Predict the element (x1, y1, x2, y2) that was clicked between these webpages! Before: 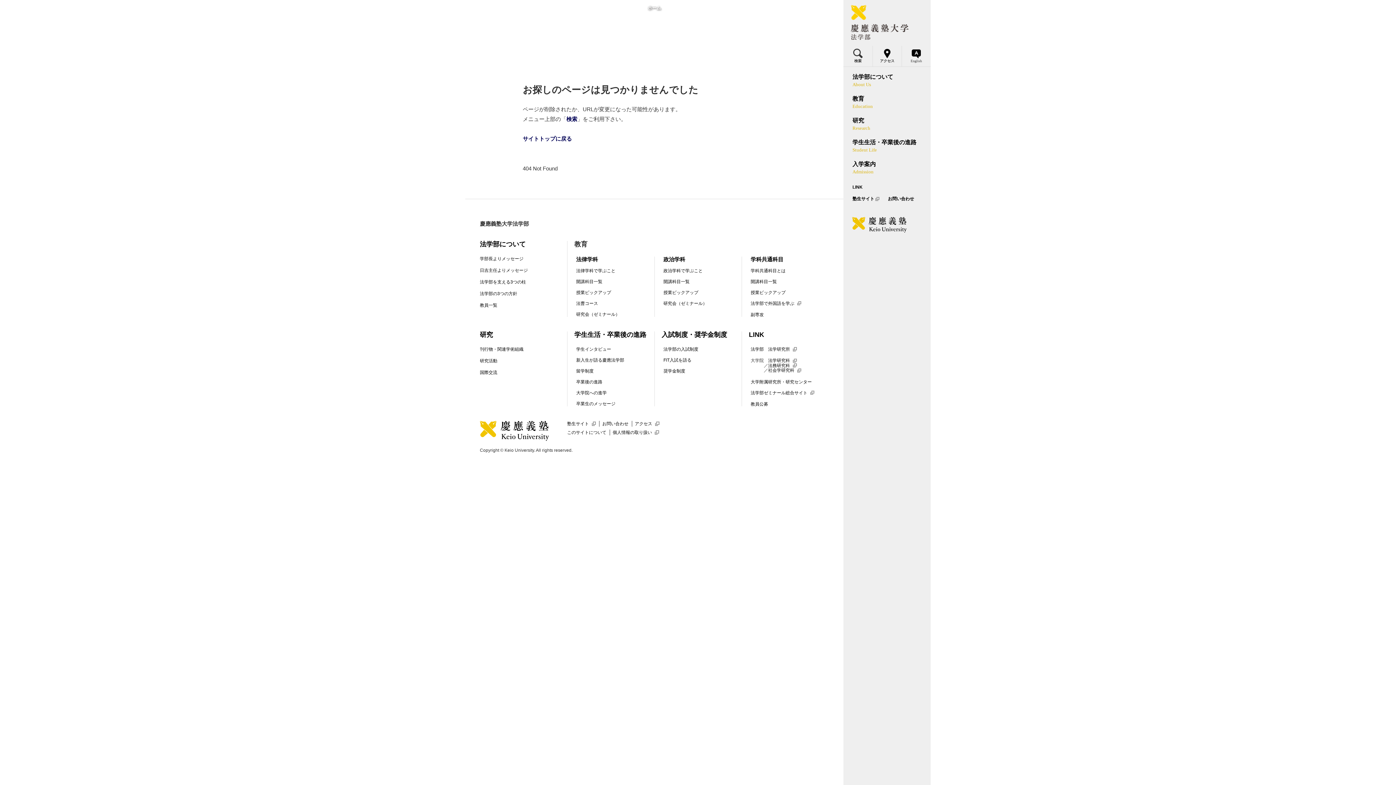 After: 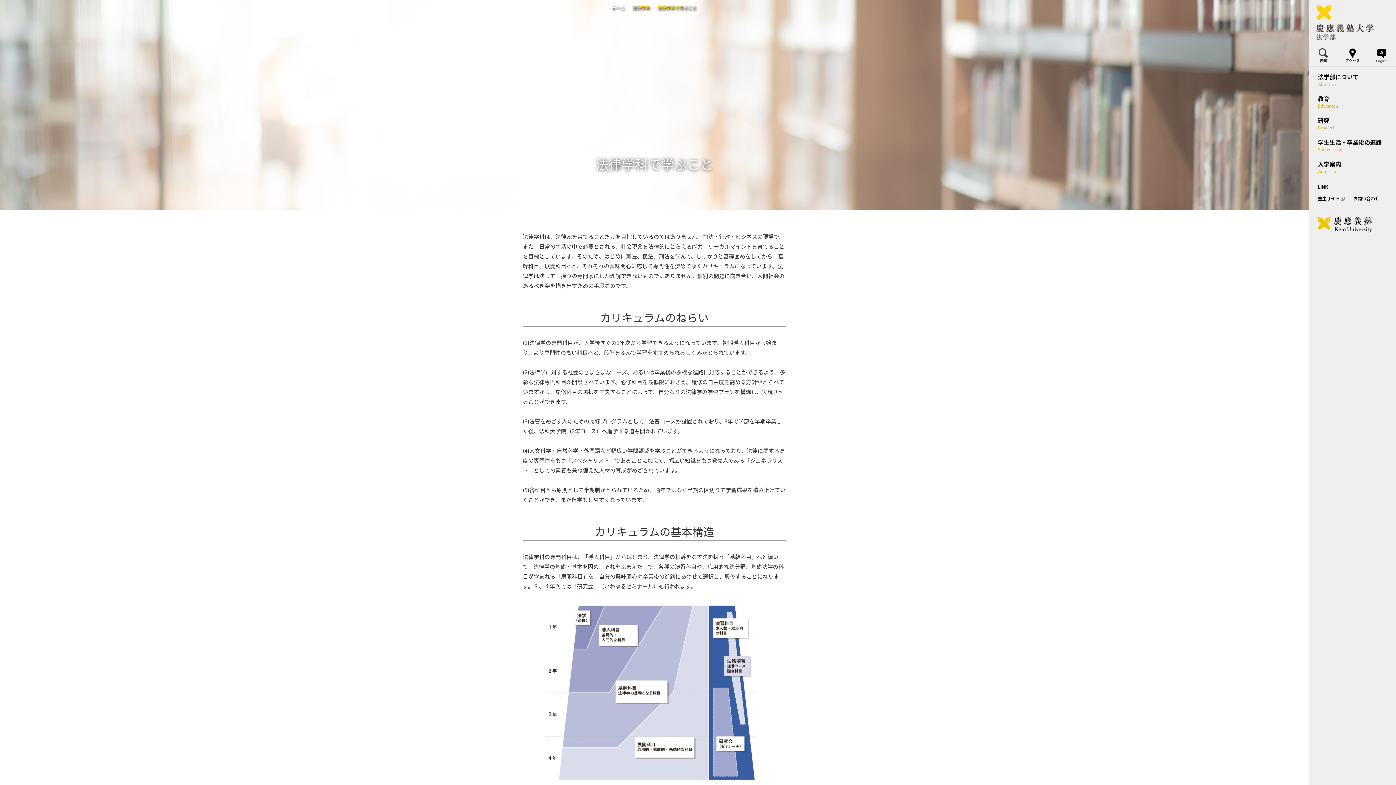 Action: label: 法律学科で学ぶこと bbox: (576, 268, 615, 273)